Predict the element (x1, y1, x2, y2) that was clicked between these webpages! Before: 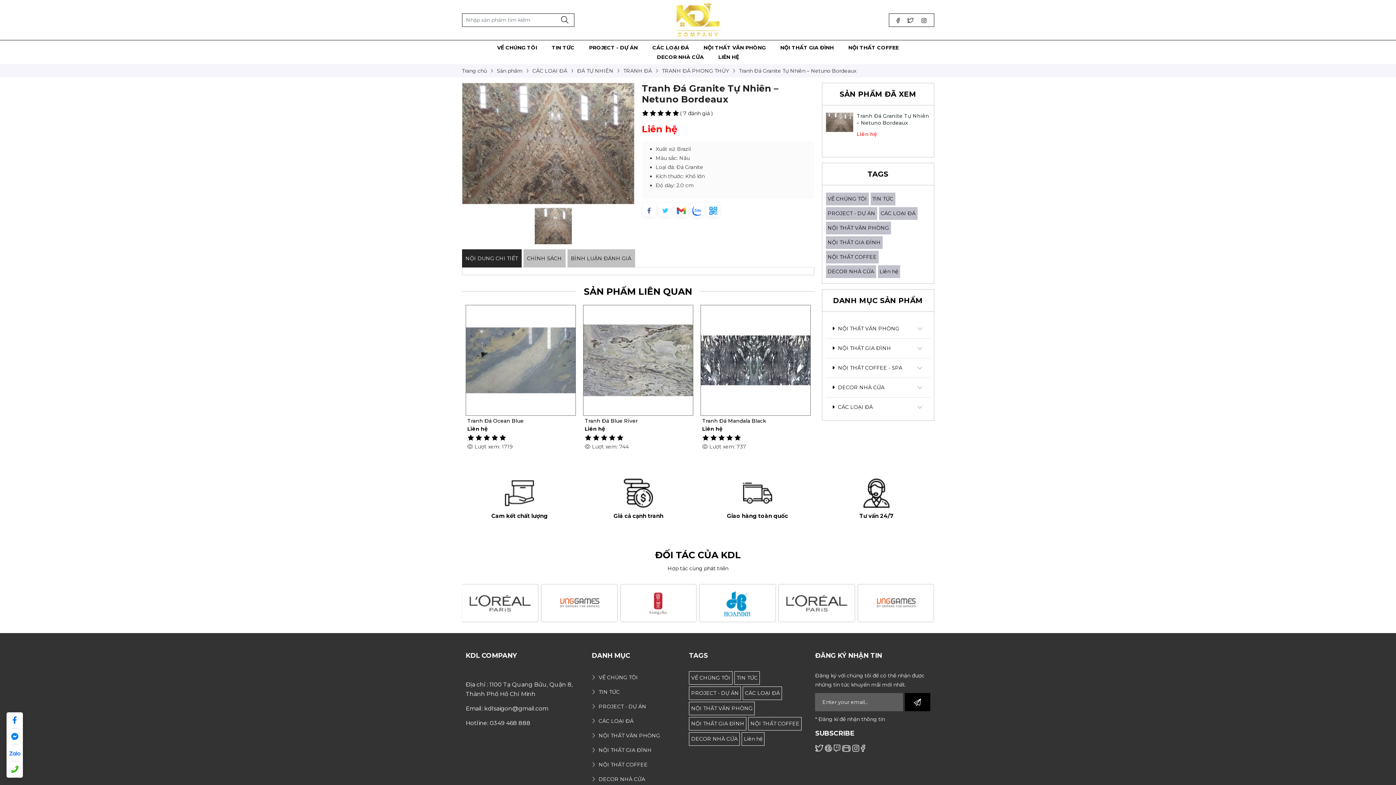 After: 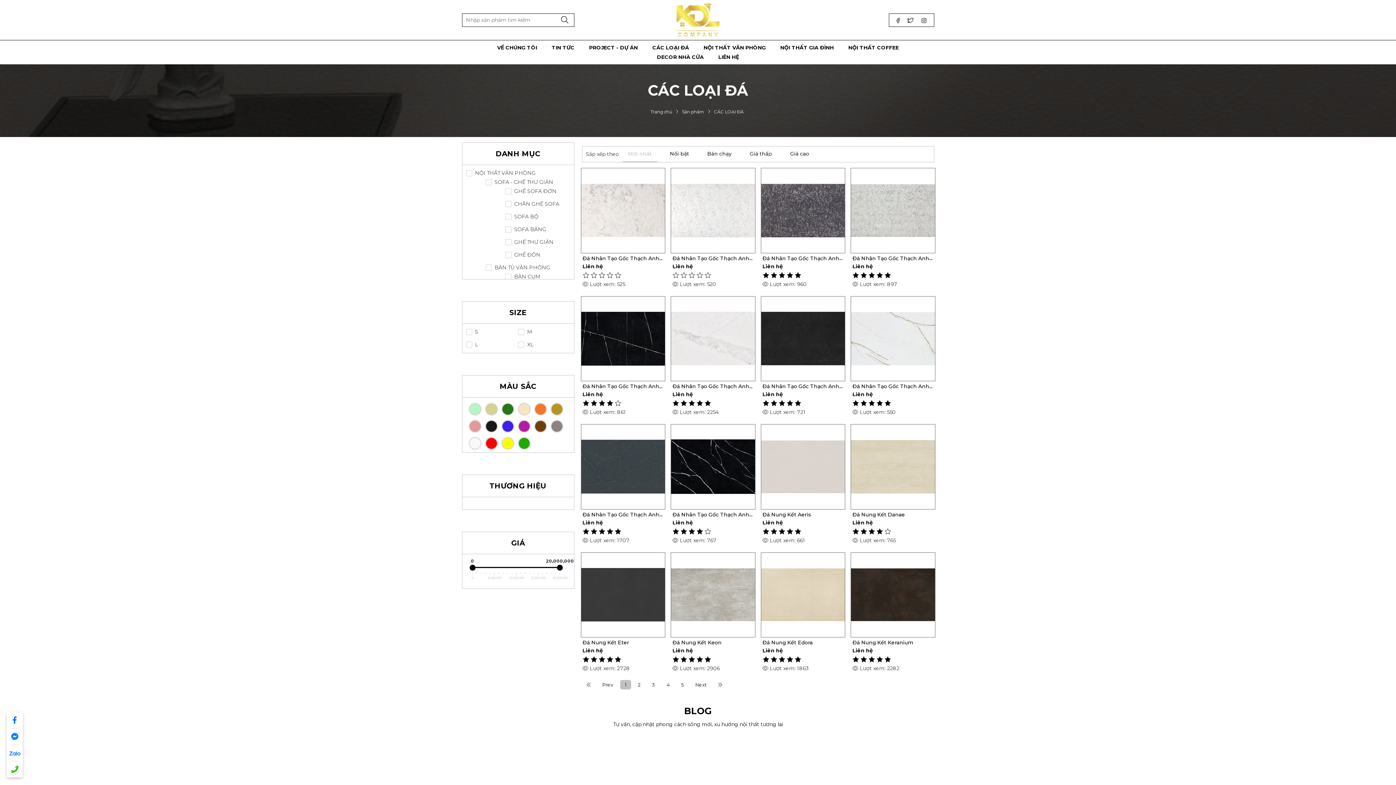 Action: label: CÁC LOẠI ĐÁ bbox: (745, 690, 780, 696)